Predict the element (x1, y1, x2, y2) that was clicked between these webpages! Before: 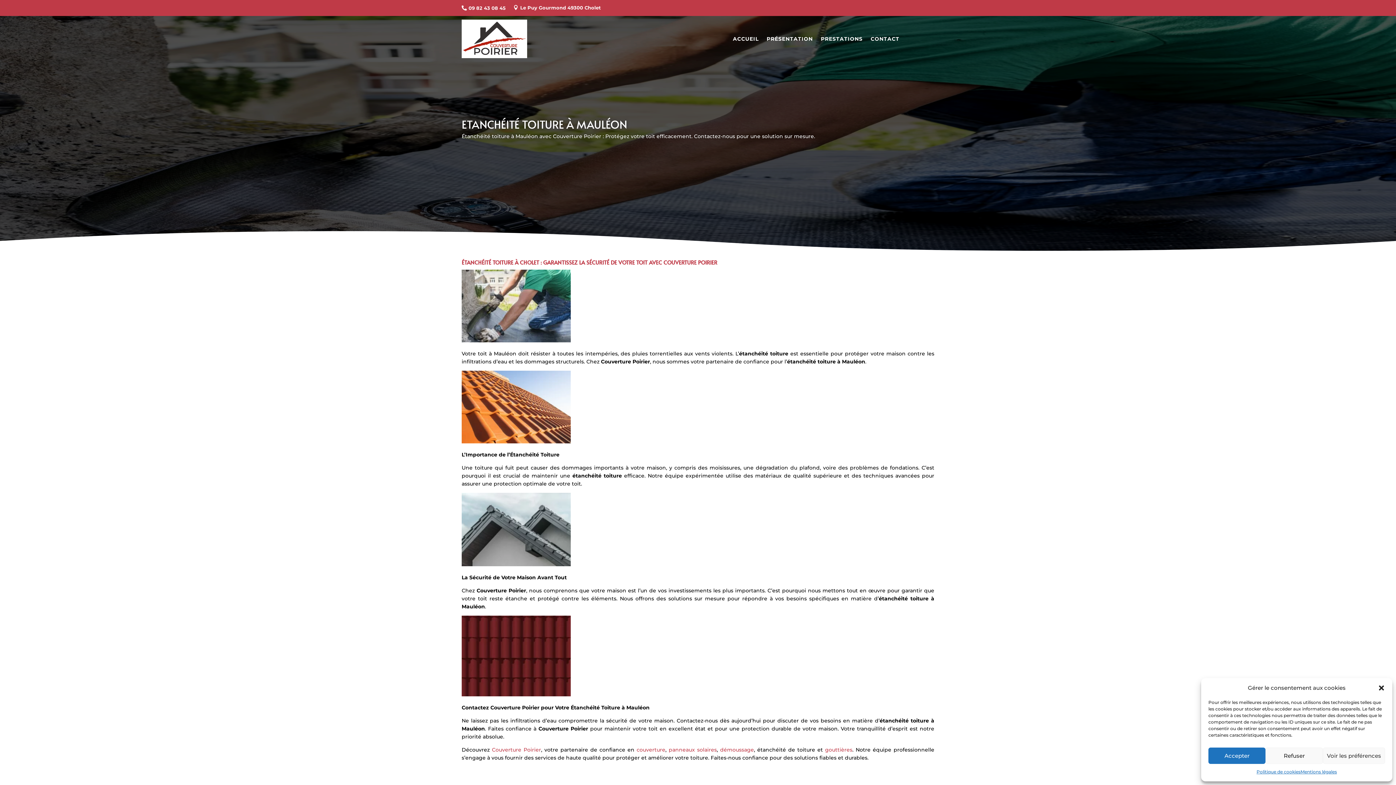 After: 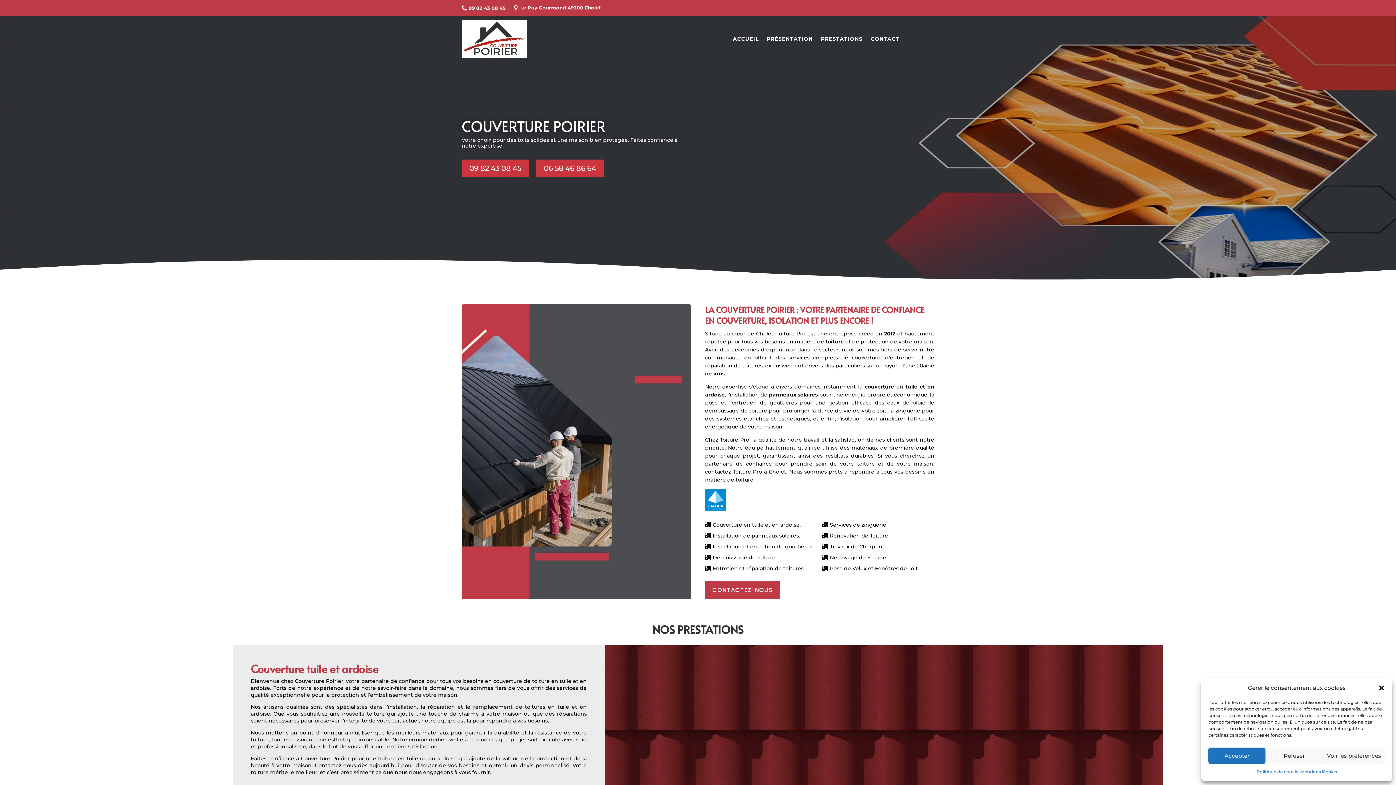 Action: label: Couverture Poirier bbox: (492, 746, 541, 753)